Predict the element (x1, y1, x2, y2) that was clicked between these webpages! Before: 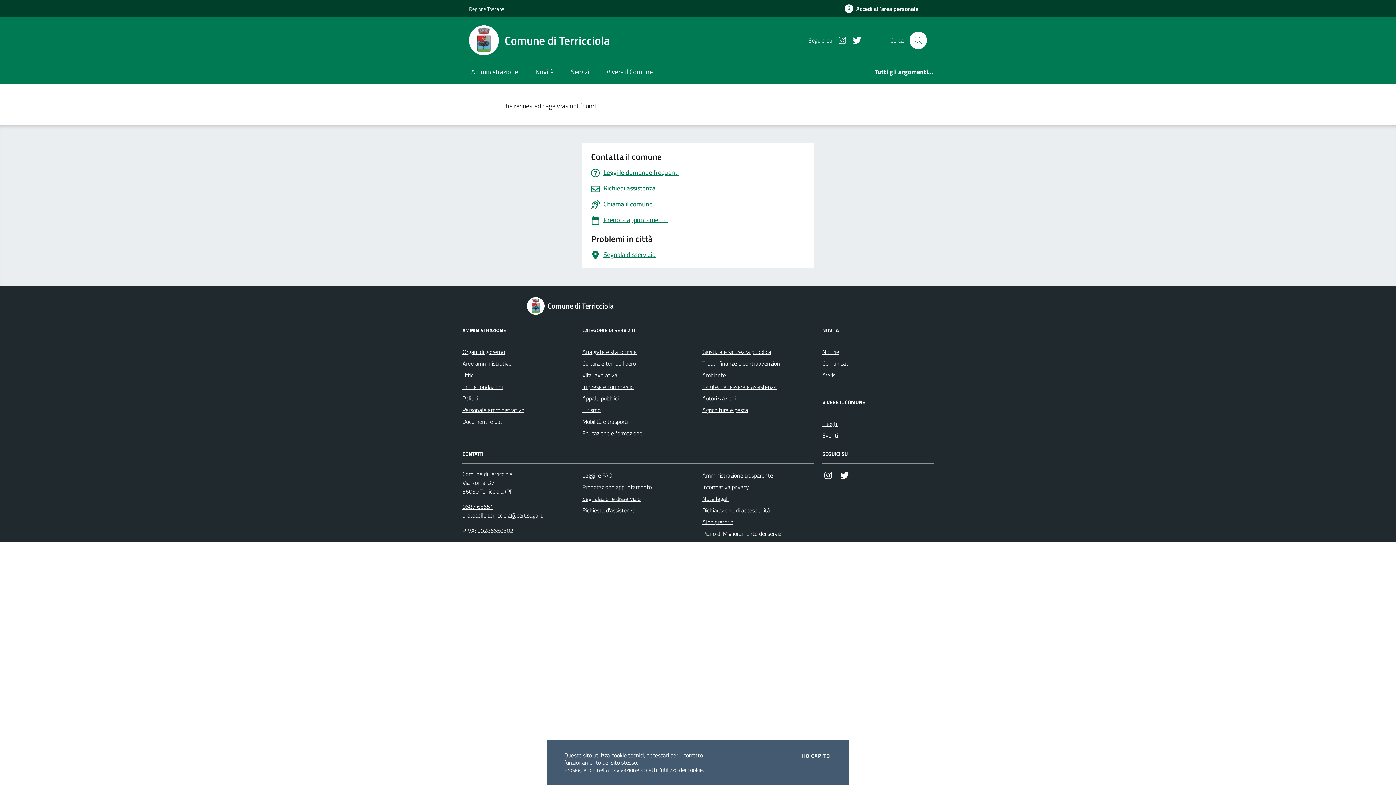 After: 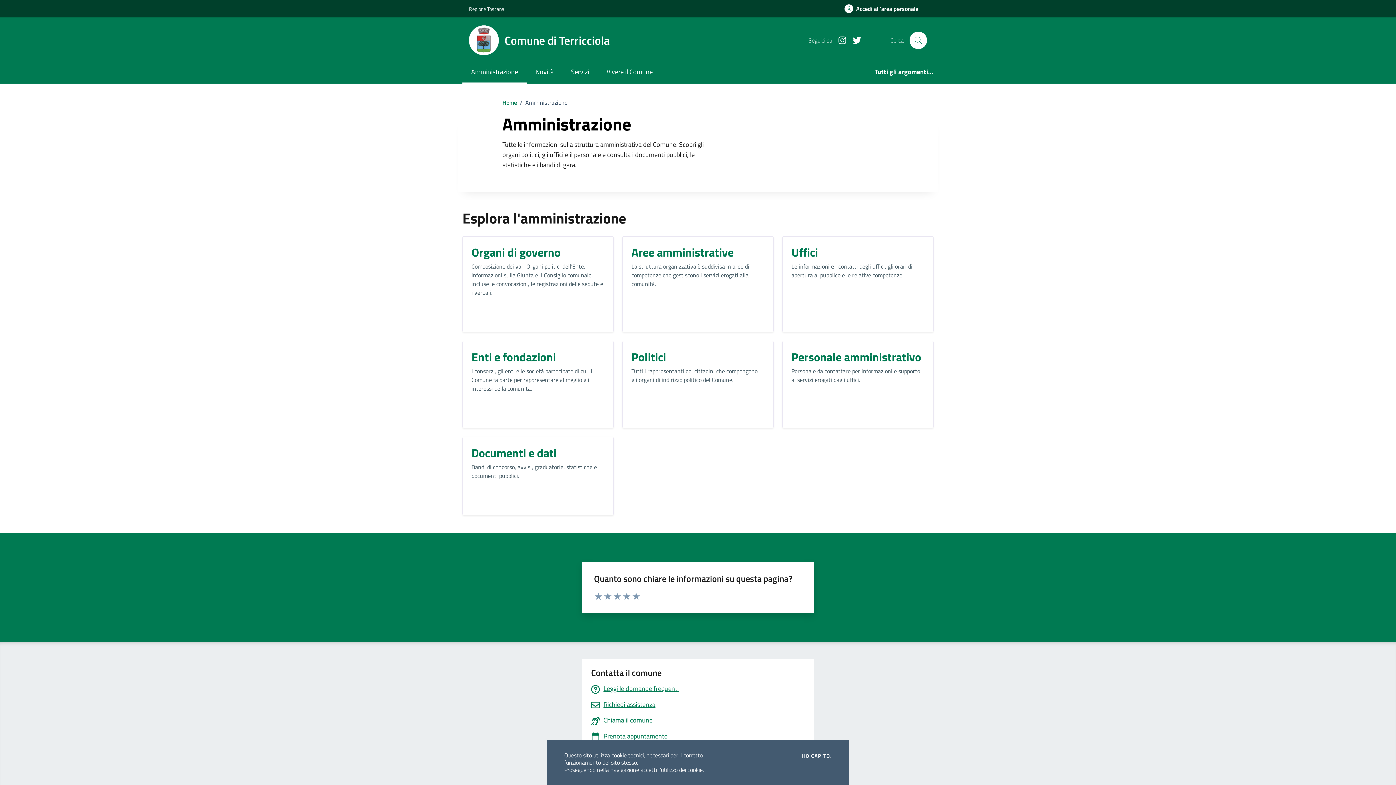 Action: bbox: (462, 61, 526, 83) label: Amministrazione